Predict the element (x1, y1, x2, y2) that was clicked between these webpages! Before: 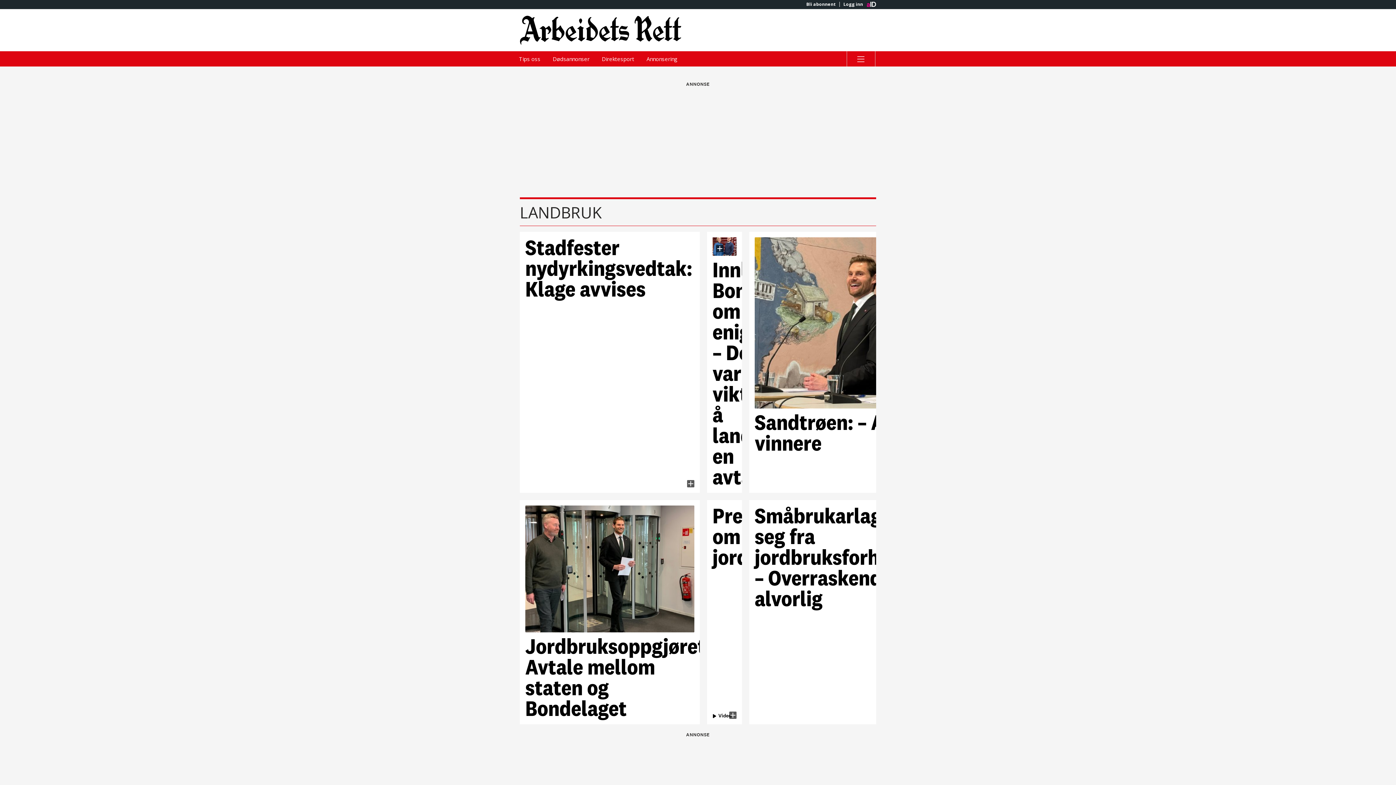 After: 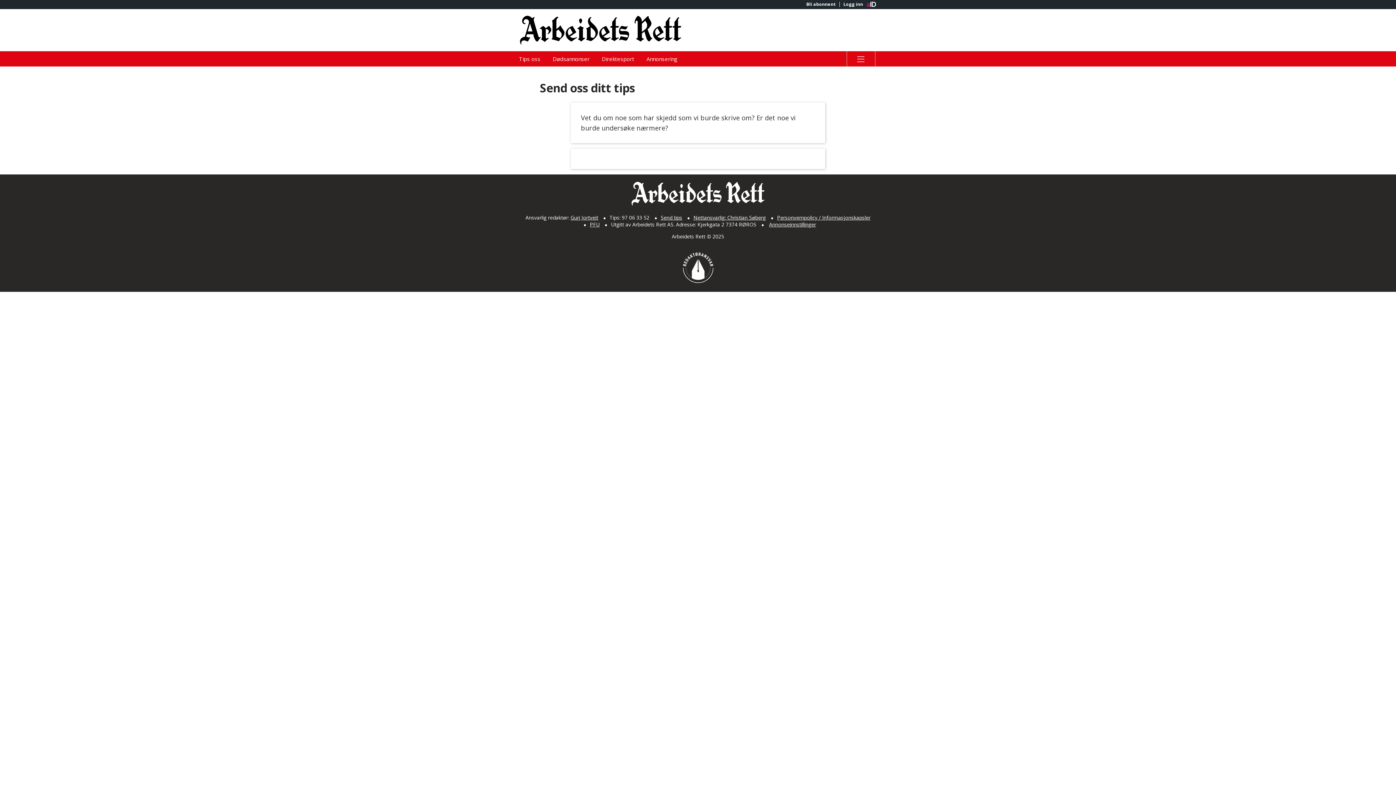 Action: label: Tips oss bbox: (513, 51, 546, 66)